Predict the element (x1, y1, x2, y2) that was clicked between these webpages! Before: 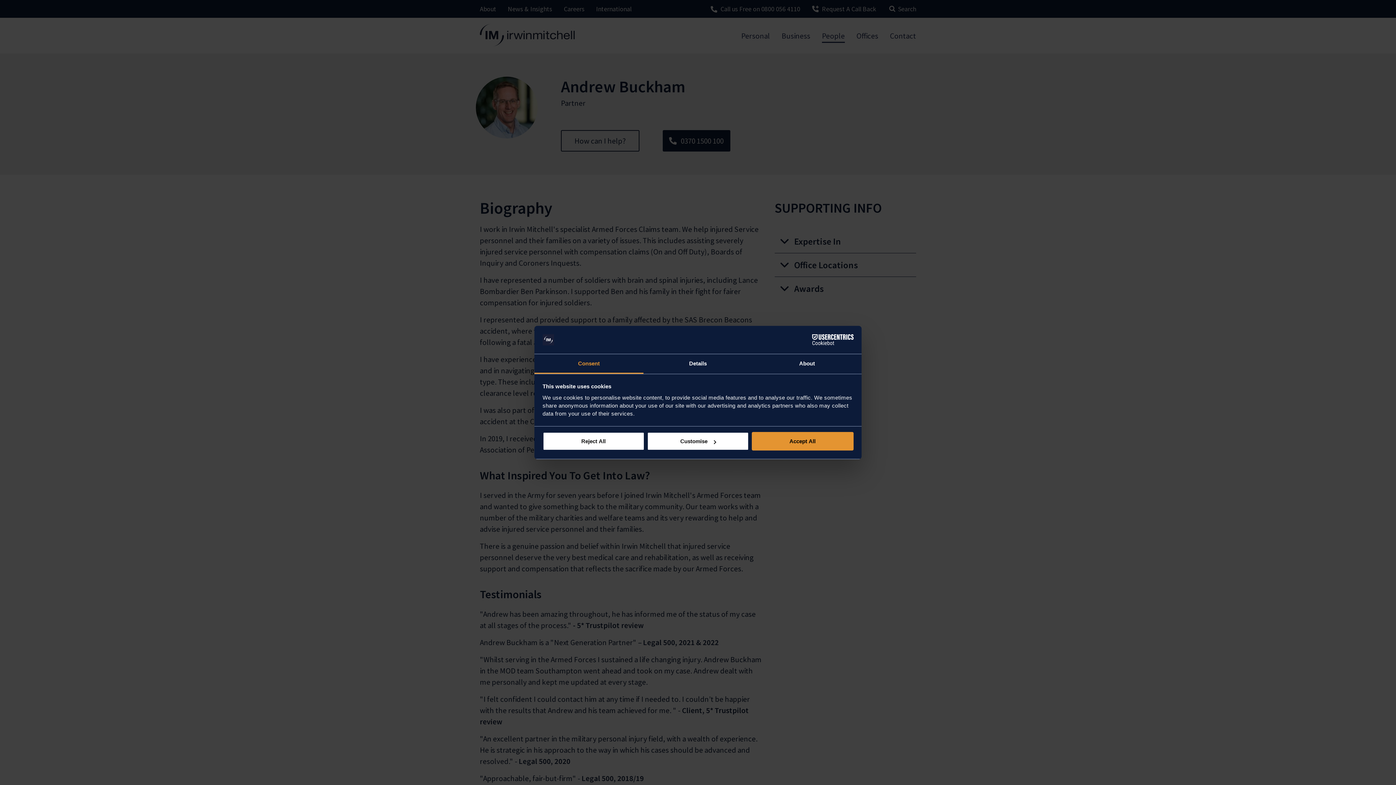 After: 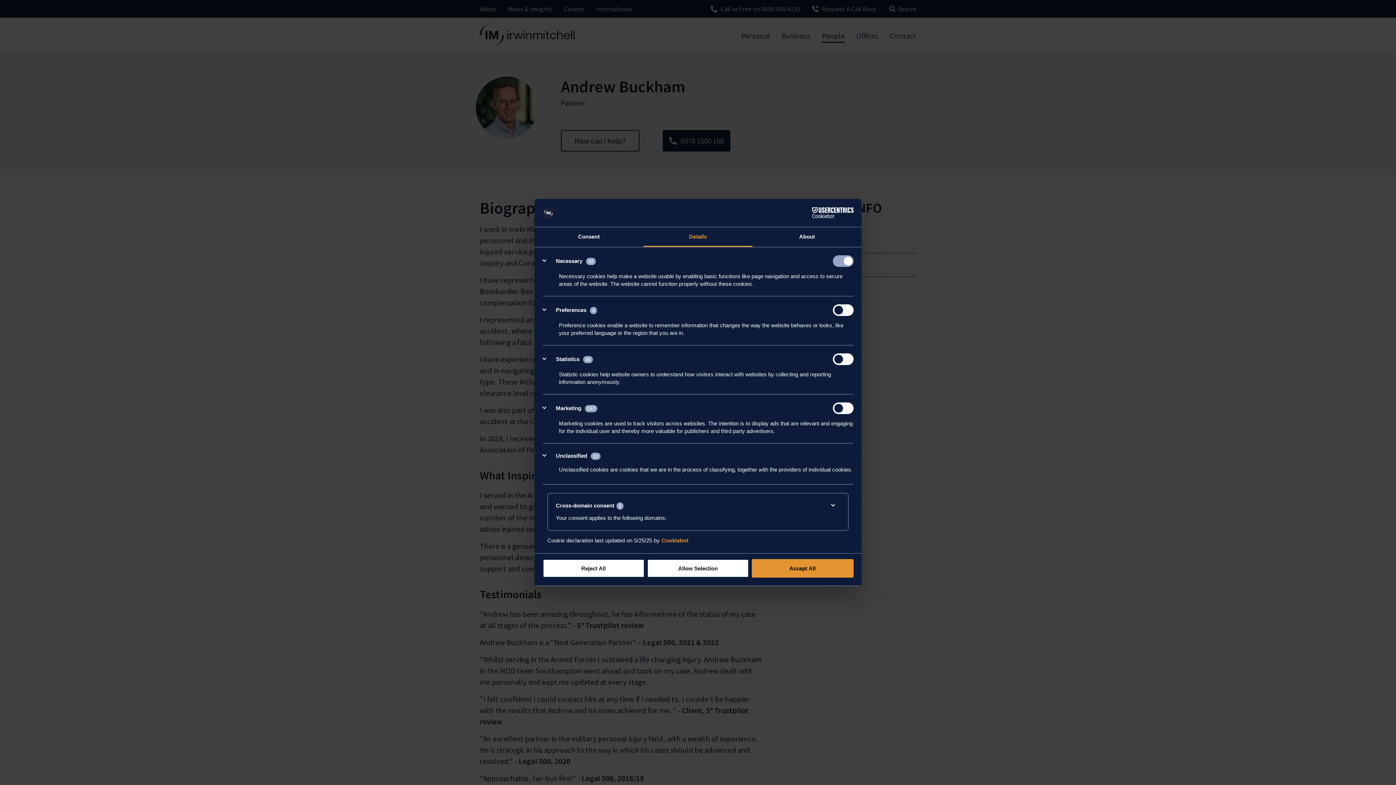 Action: bbox: (643, 354, 752, 373) label: Details